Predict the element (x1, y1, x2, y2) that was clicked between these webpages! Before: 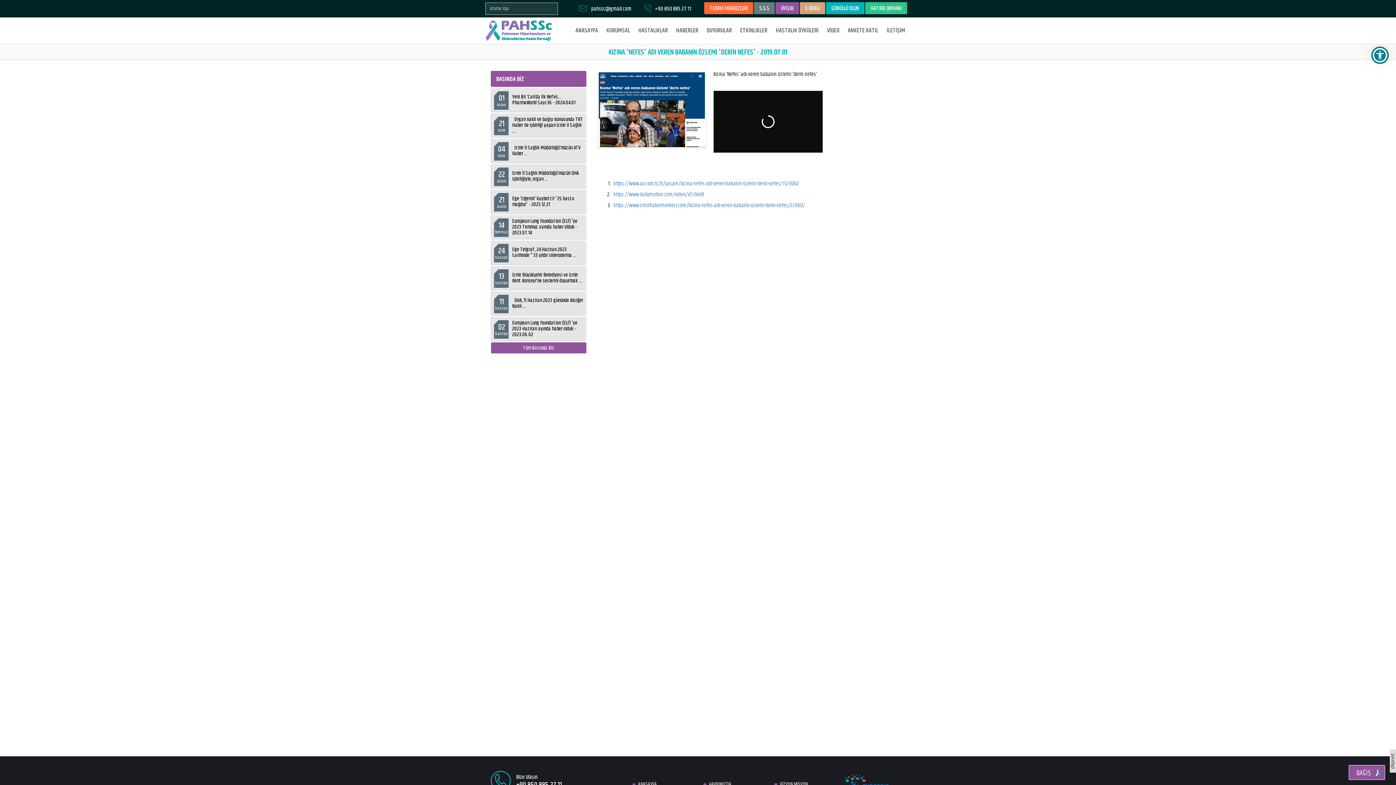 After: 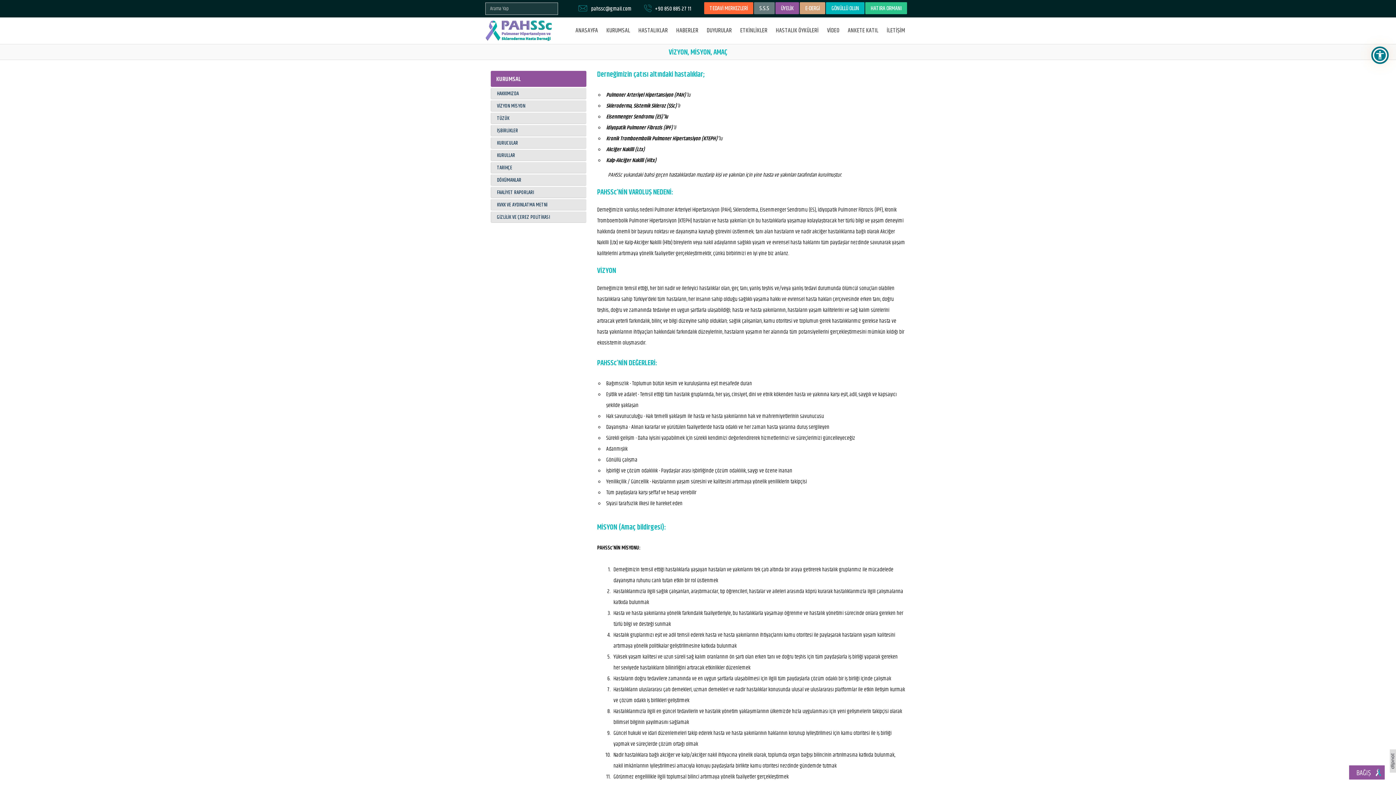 Action: bbox: (774, 782, 834, 787) label: VİZYON MİSYON